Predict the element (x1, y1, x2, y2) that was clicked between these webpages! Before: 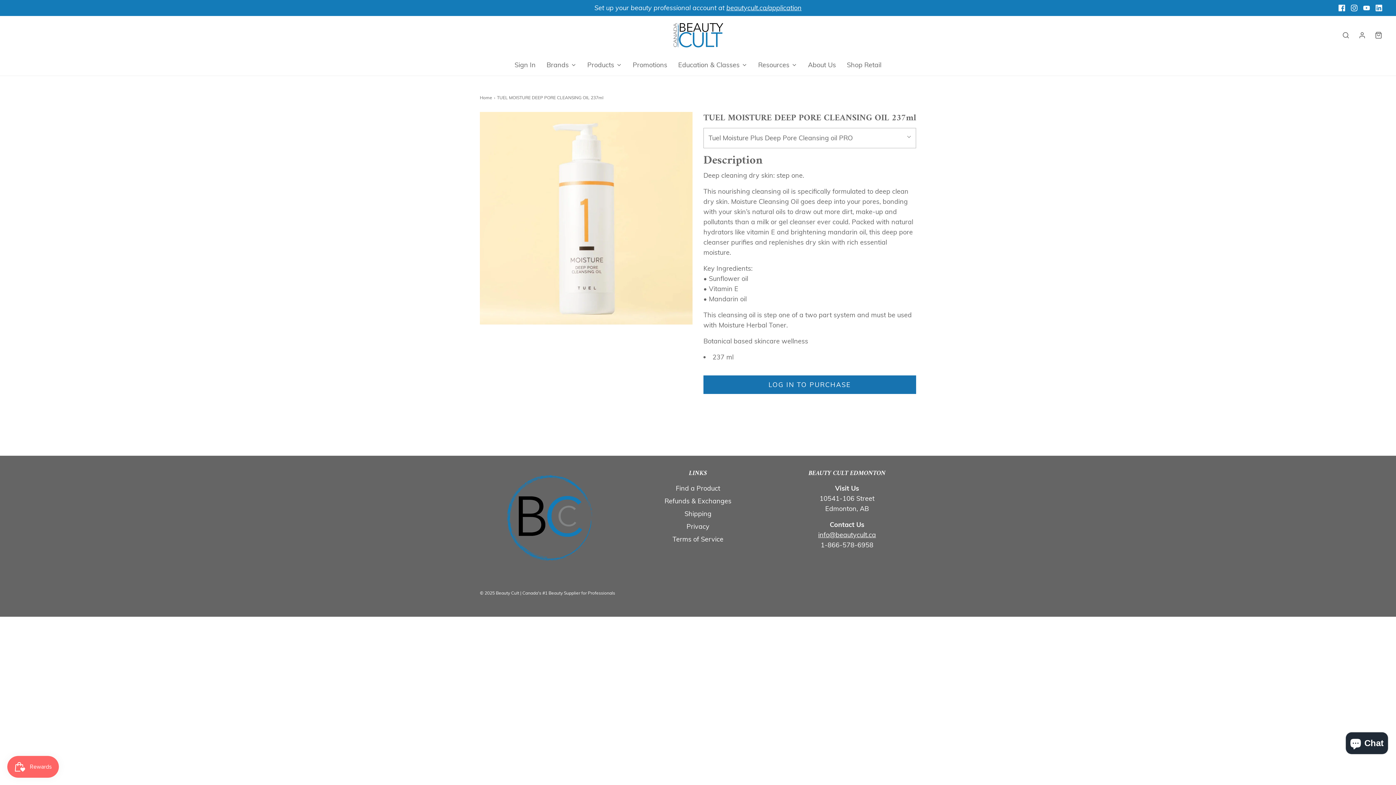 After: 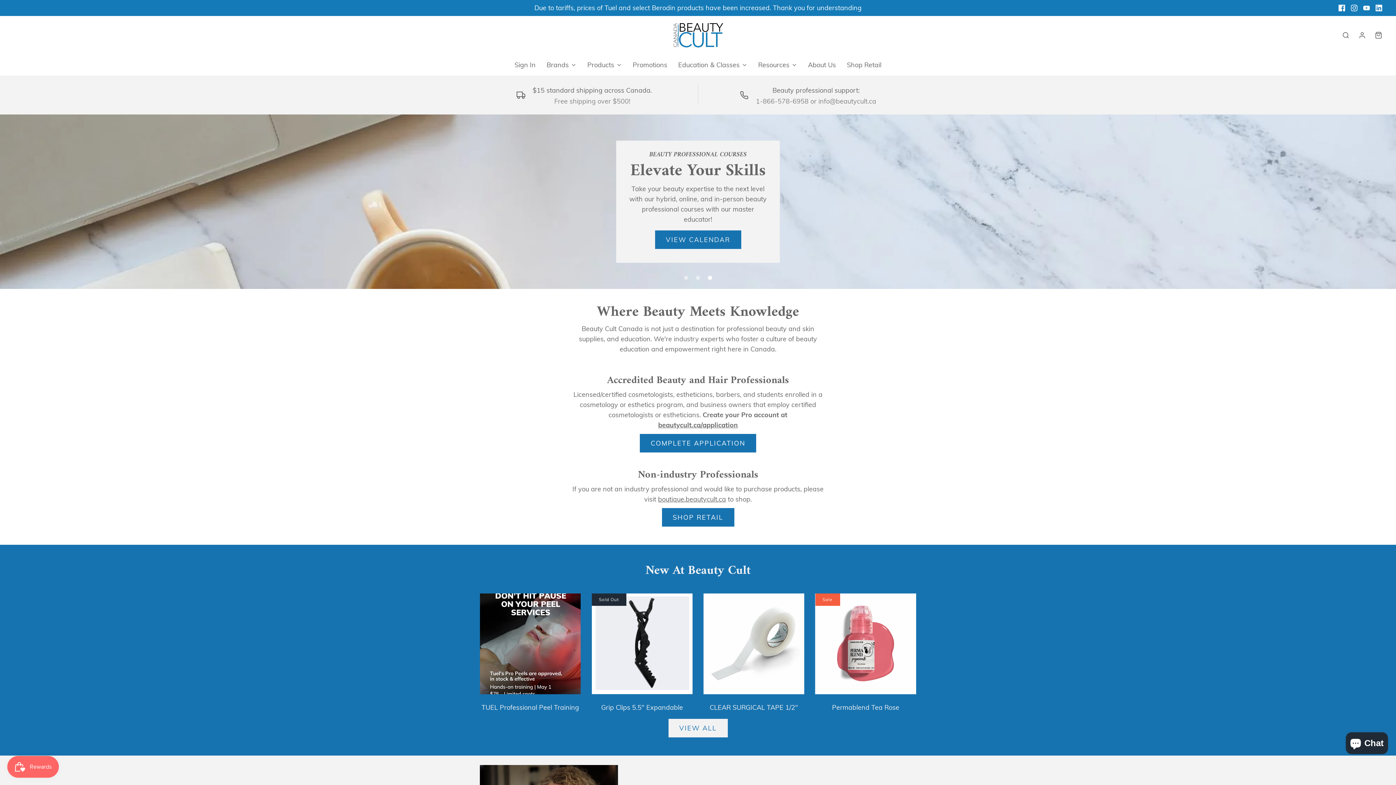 Action: bbox: (480, 590, 615, 596) label: © 2025 Beauty Cult | Canada's #1 Beauty Supplier for Professionals